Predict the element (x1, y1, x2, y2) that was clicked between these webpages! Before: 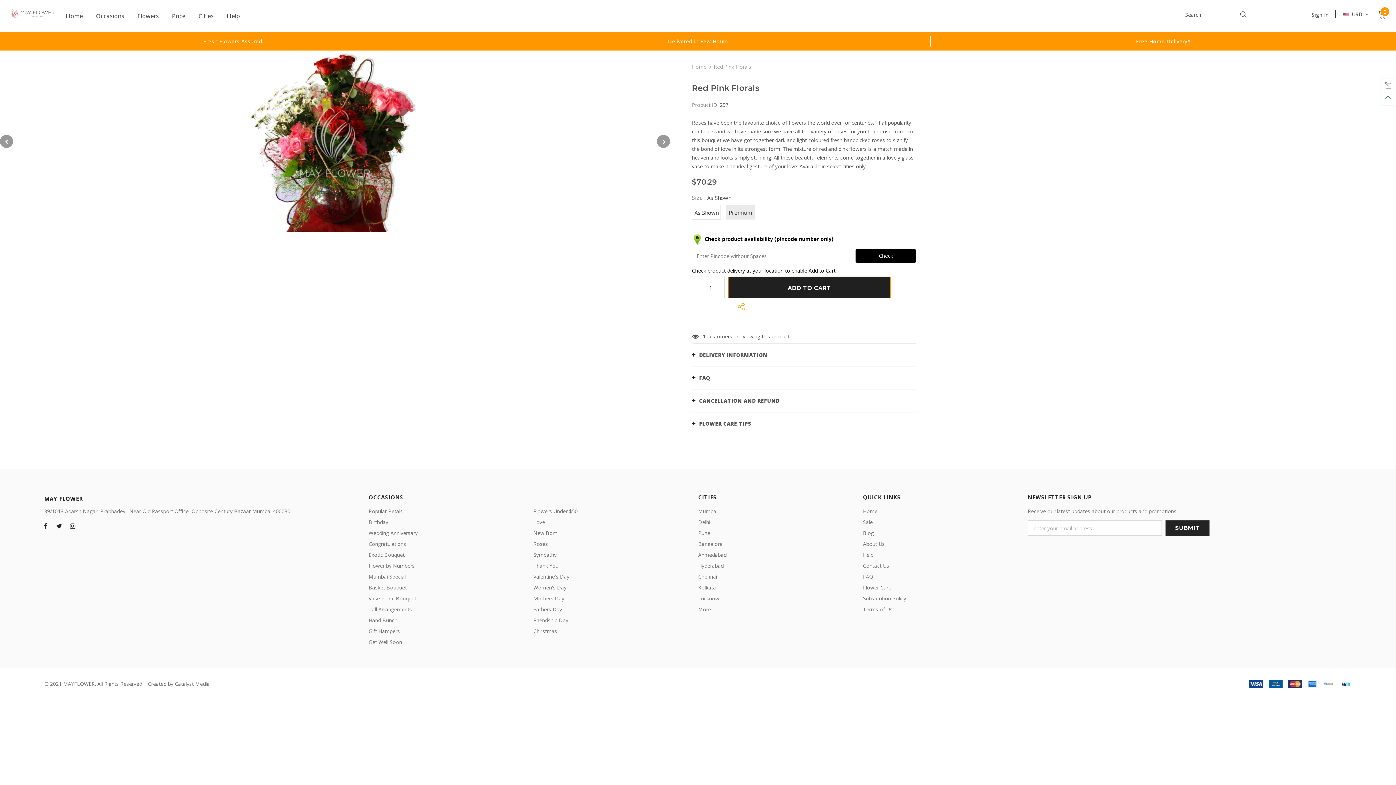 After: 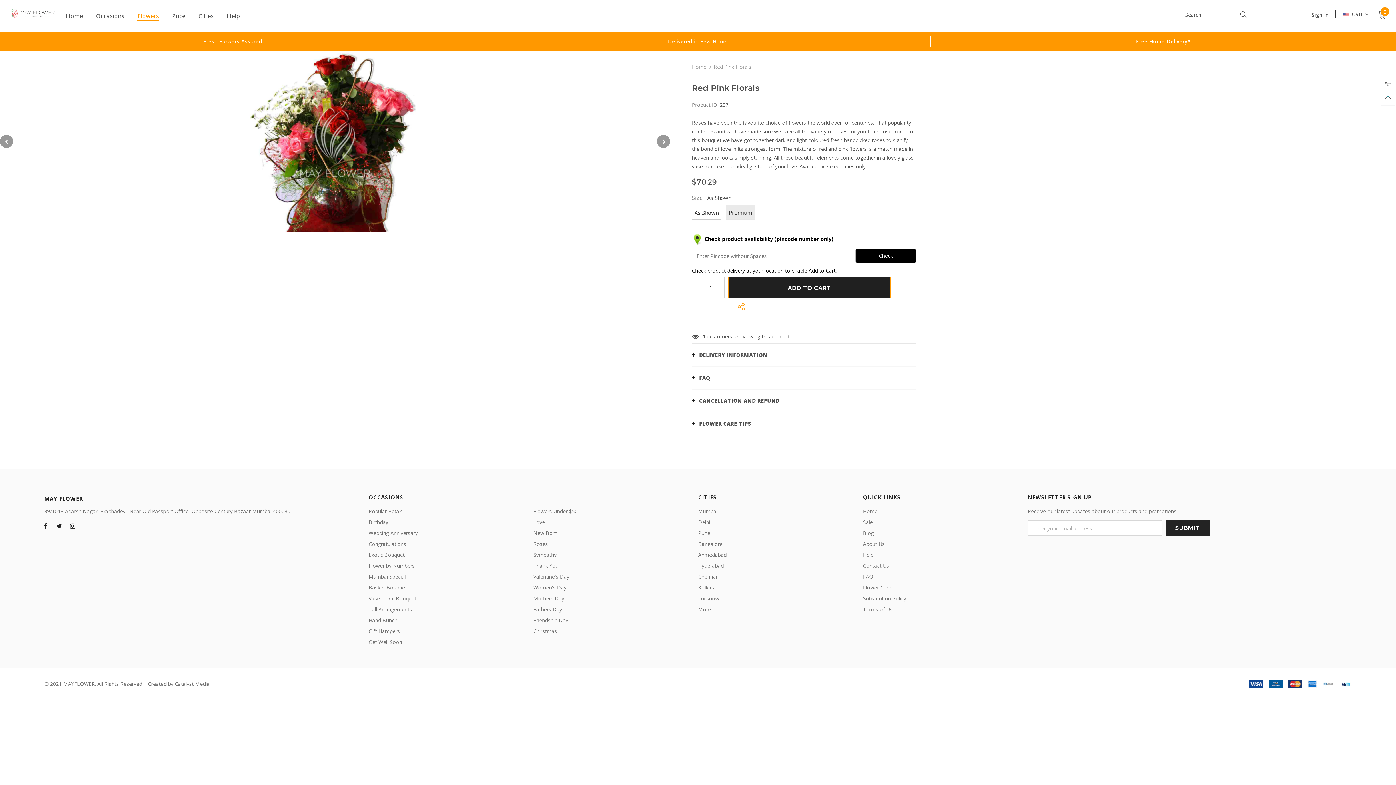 Action: label: Flowers bbox: (137, 6, 158, 31)